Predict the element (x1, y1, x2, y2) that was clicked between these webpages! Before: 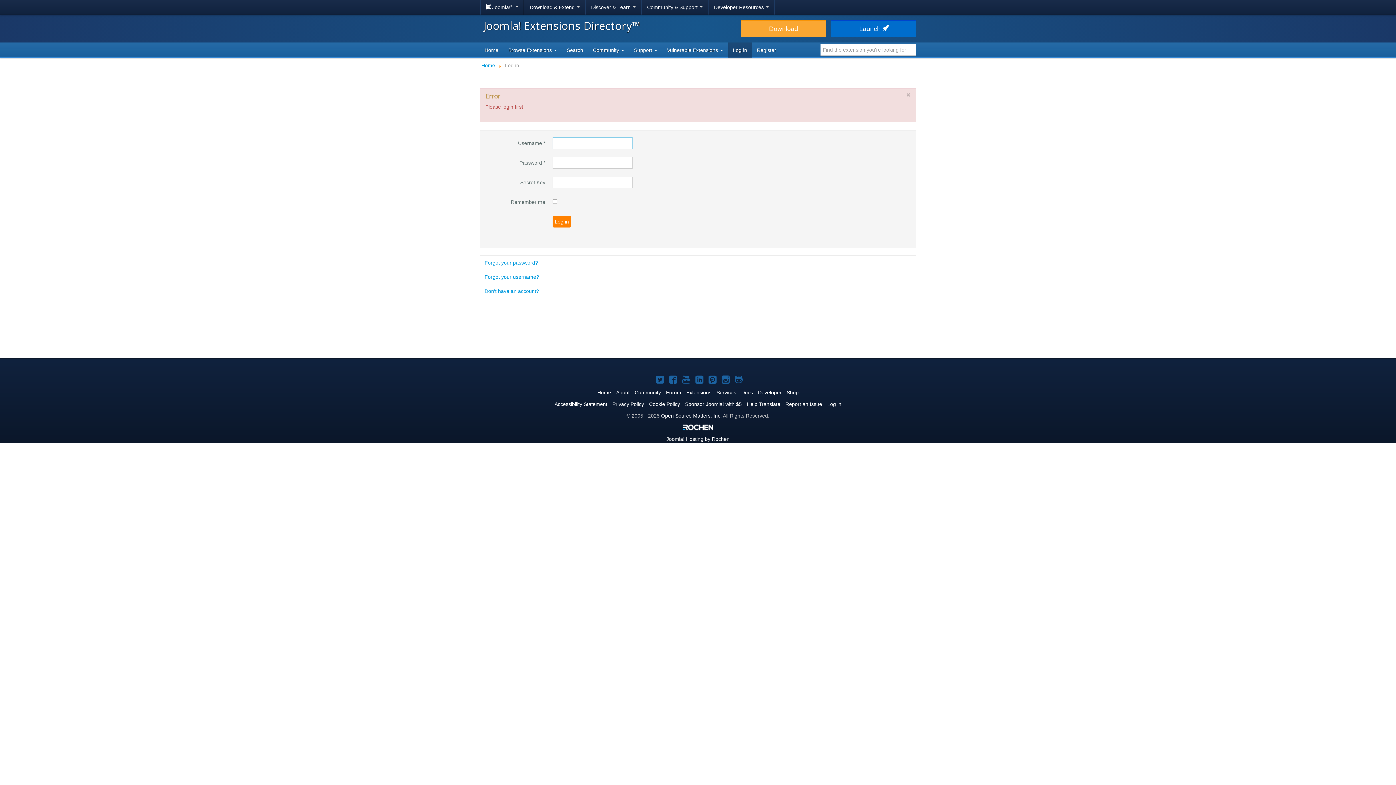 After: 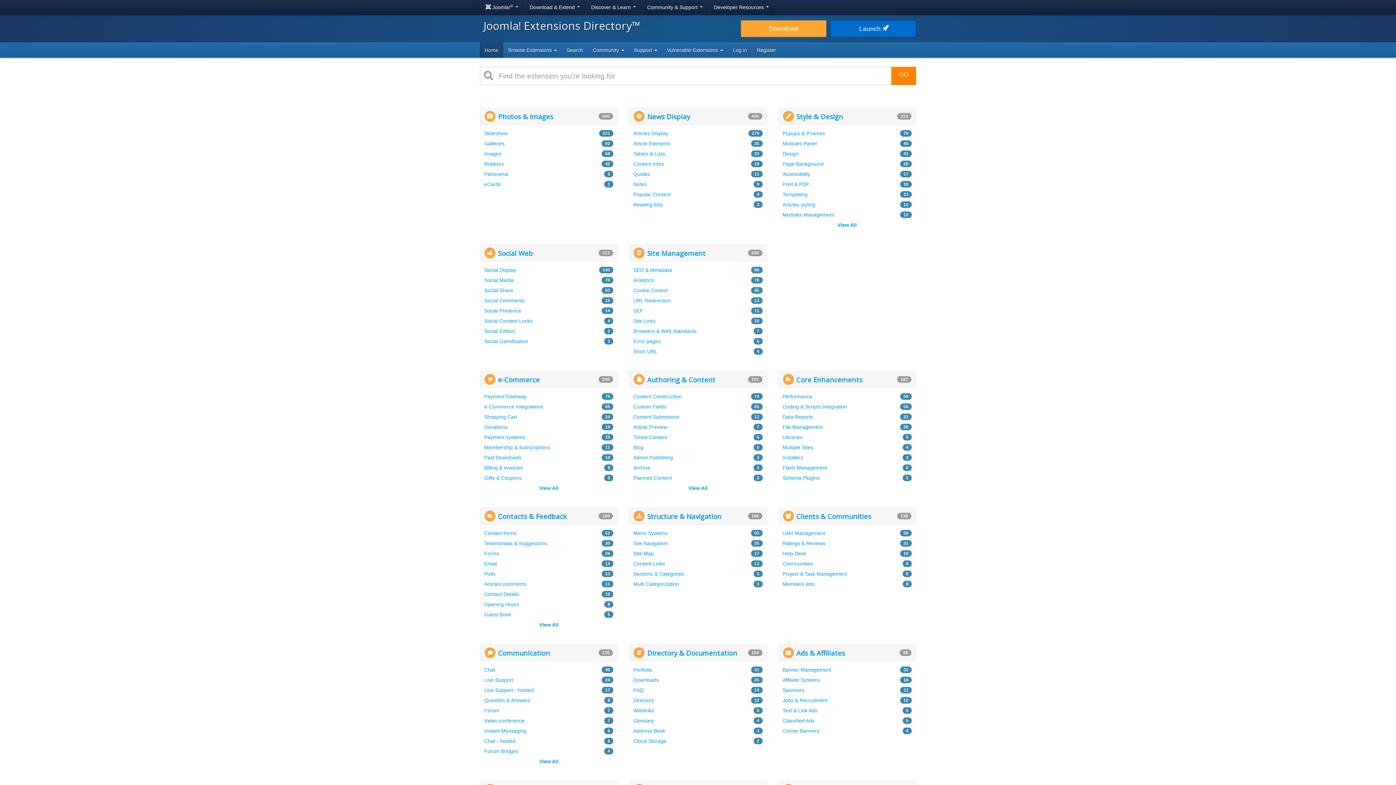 Action: label: Extensions bbox: (686, 389, 711, 395)